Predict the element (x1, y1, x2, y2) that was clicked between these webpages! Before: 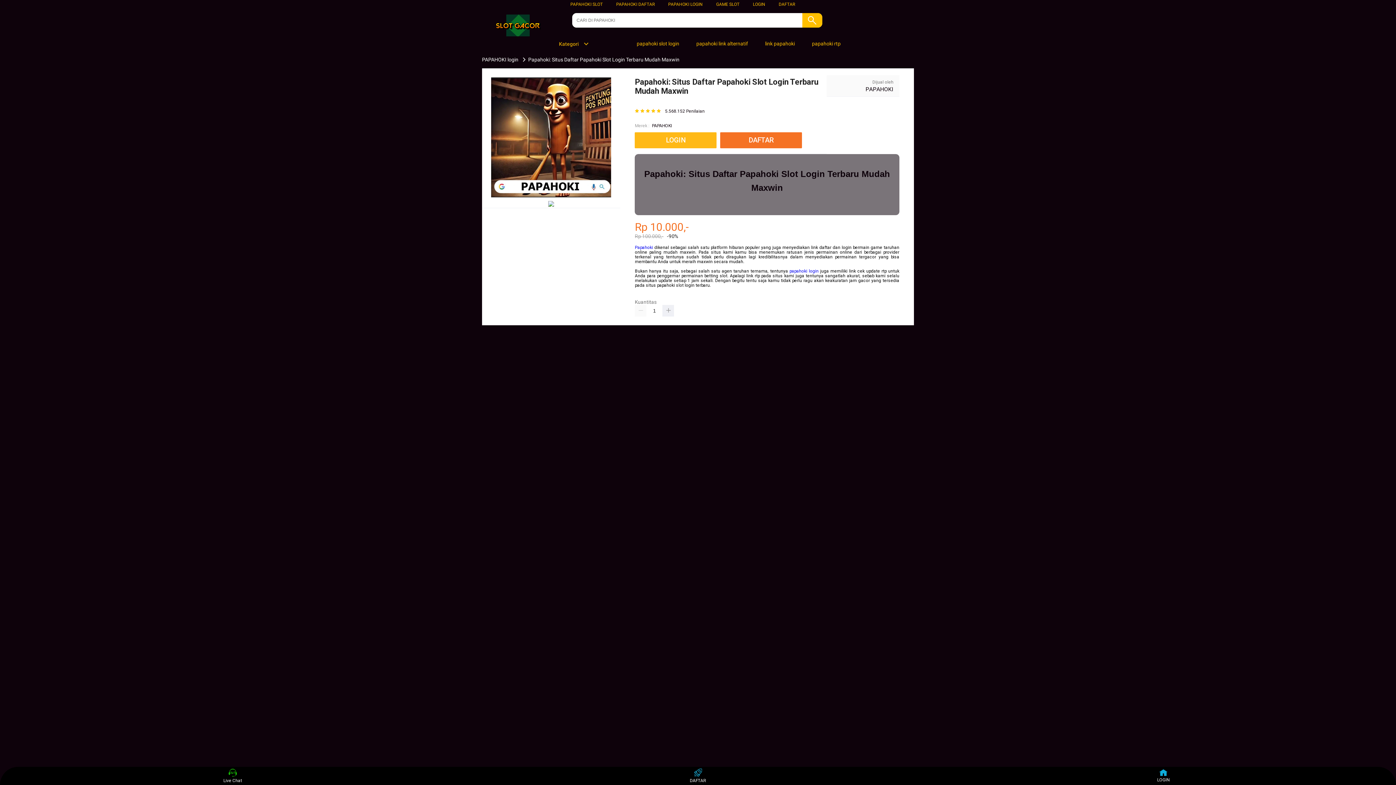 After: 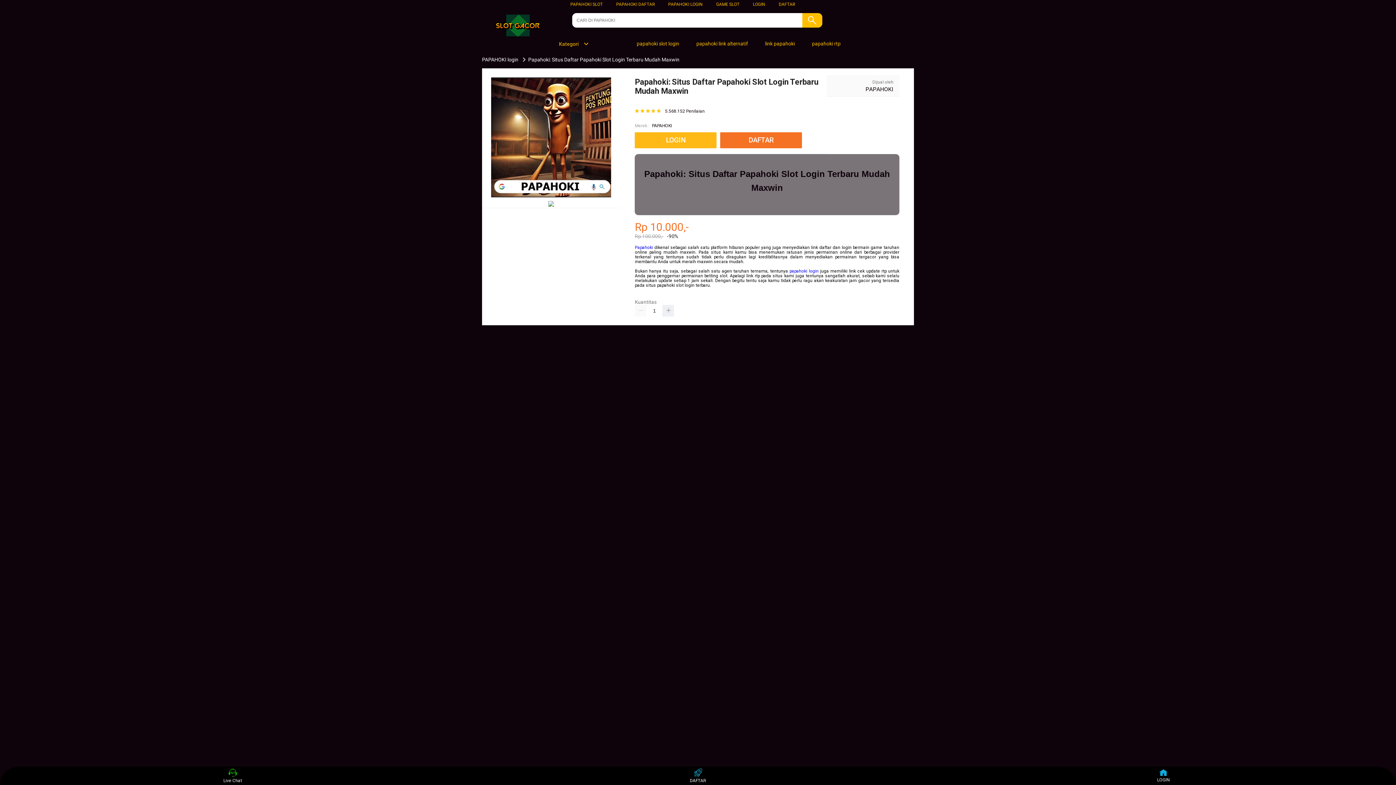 Action: bbox: (628, 36, 683, 50) label:  papahoki slot login